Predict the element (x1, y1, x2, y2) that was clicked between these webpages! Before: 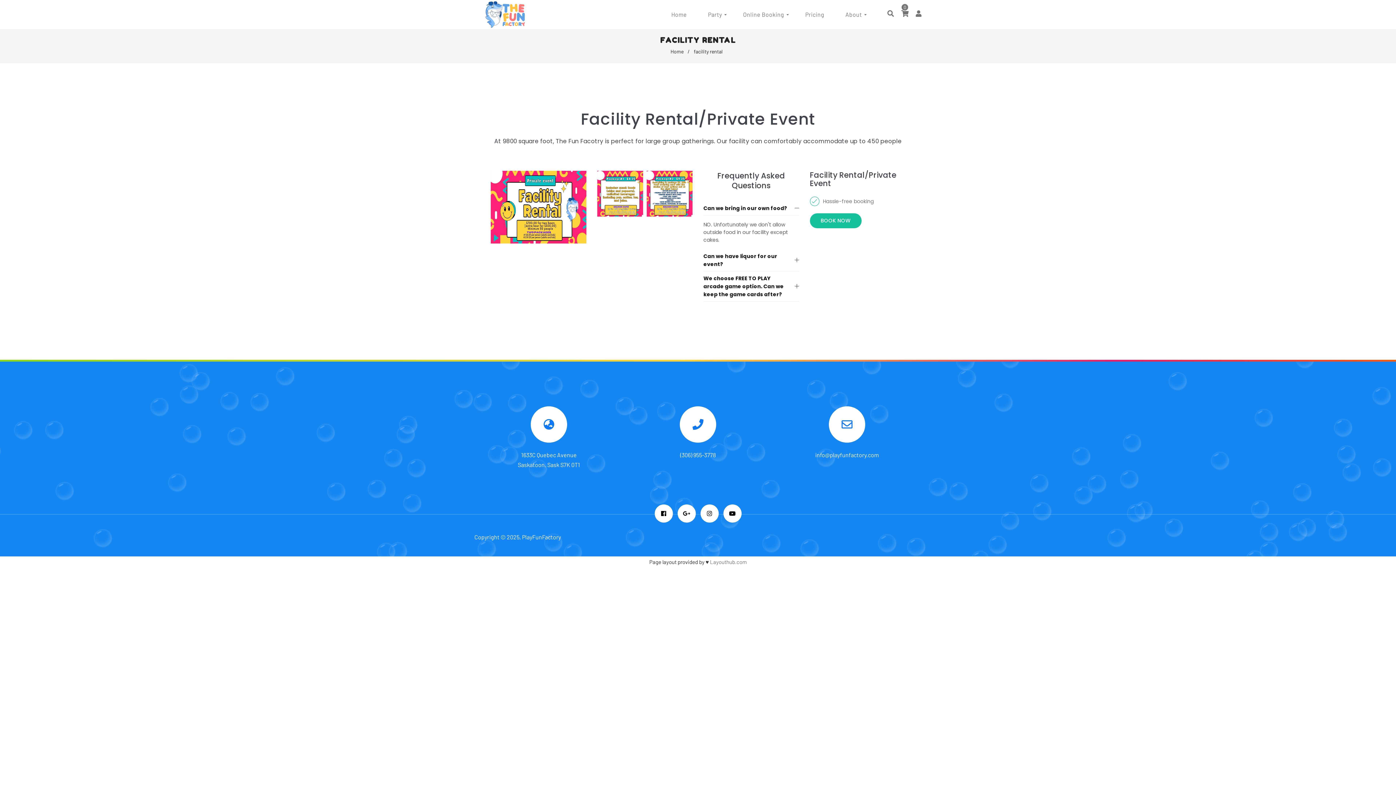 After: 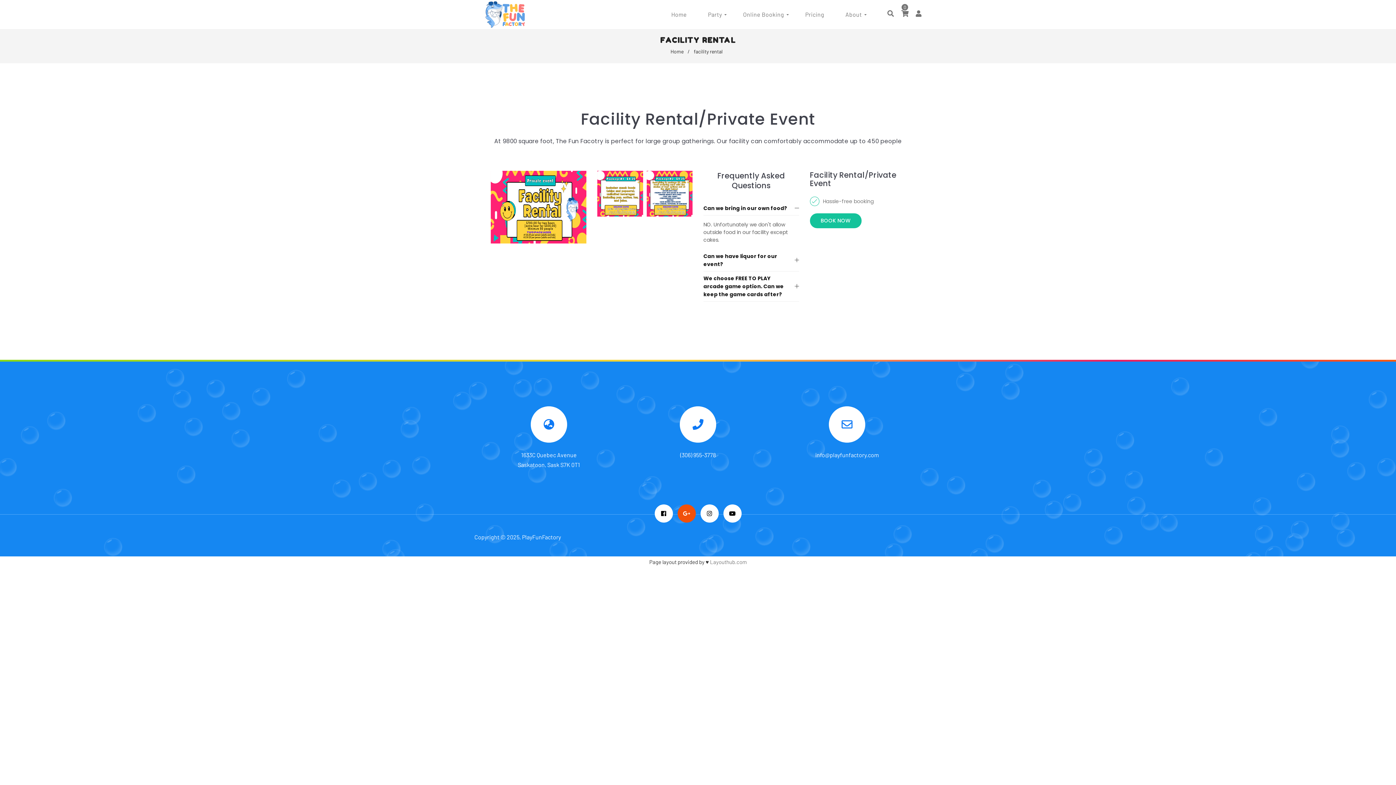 Action: bbox: (677, 504, 695, 522) label: Google